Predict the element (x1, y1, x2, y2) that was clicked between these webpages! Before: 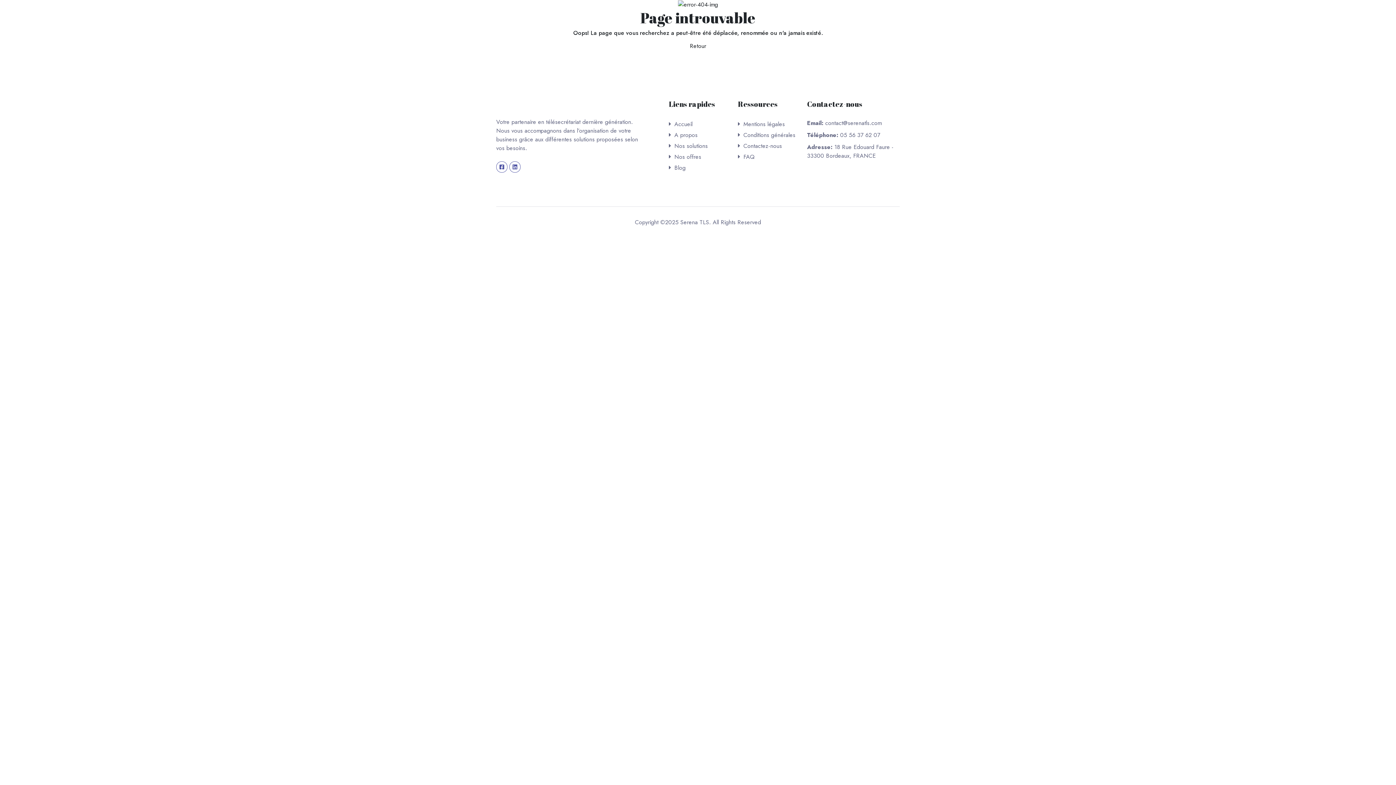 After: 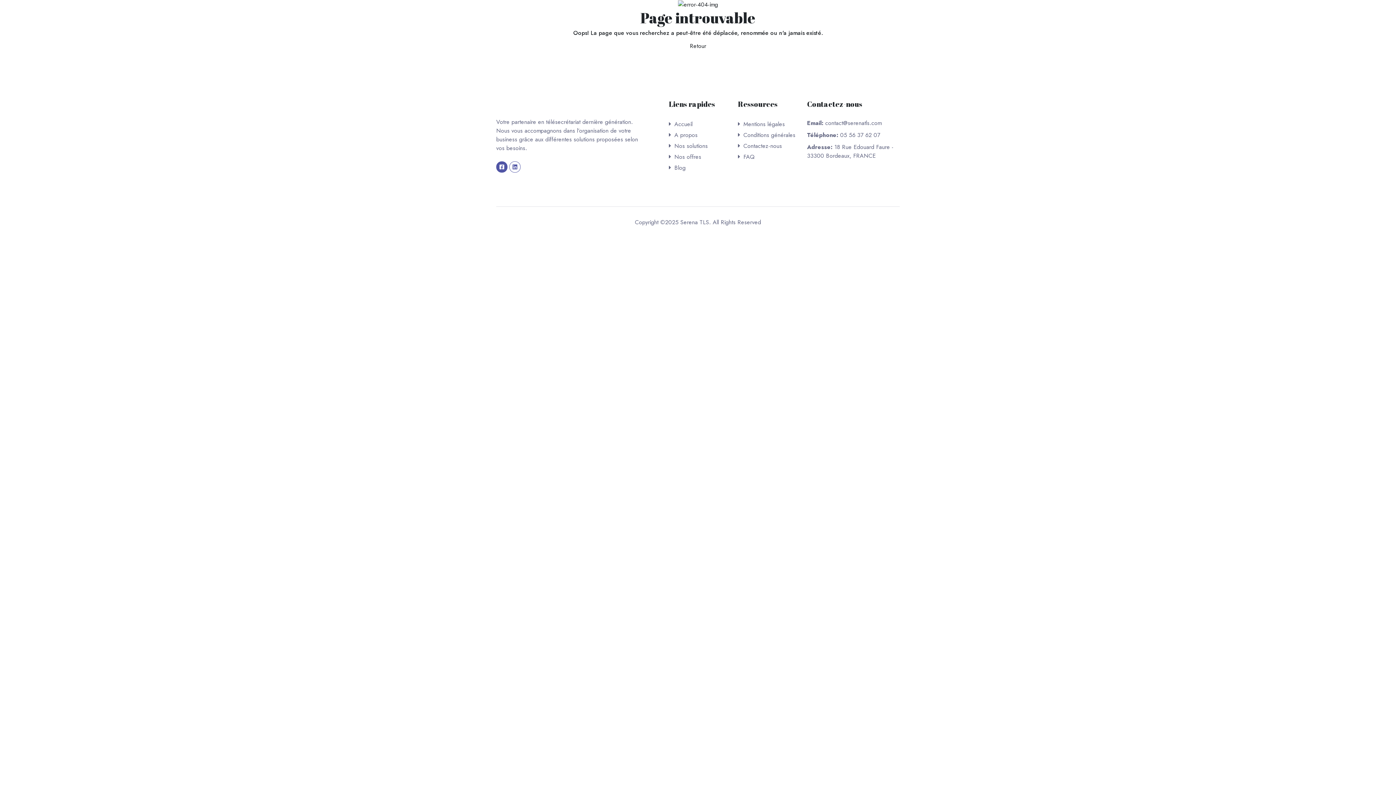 Action: bbox: (496, 161, 507, 172)